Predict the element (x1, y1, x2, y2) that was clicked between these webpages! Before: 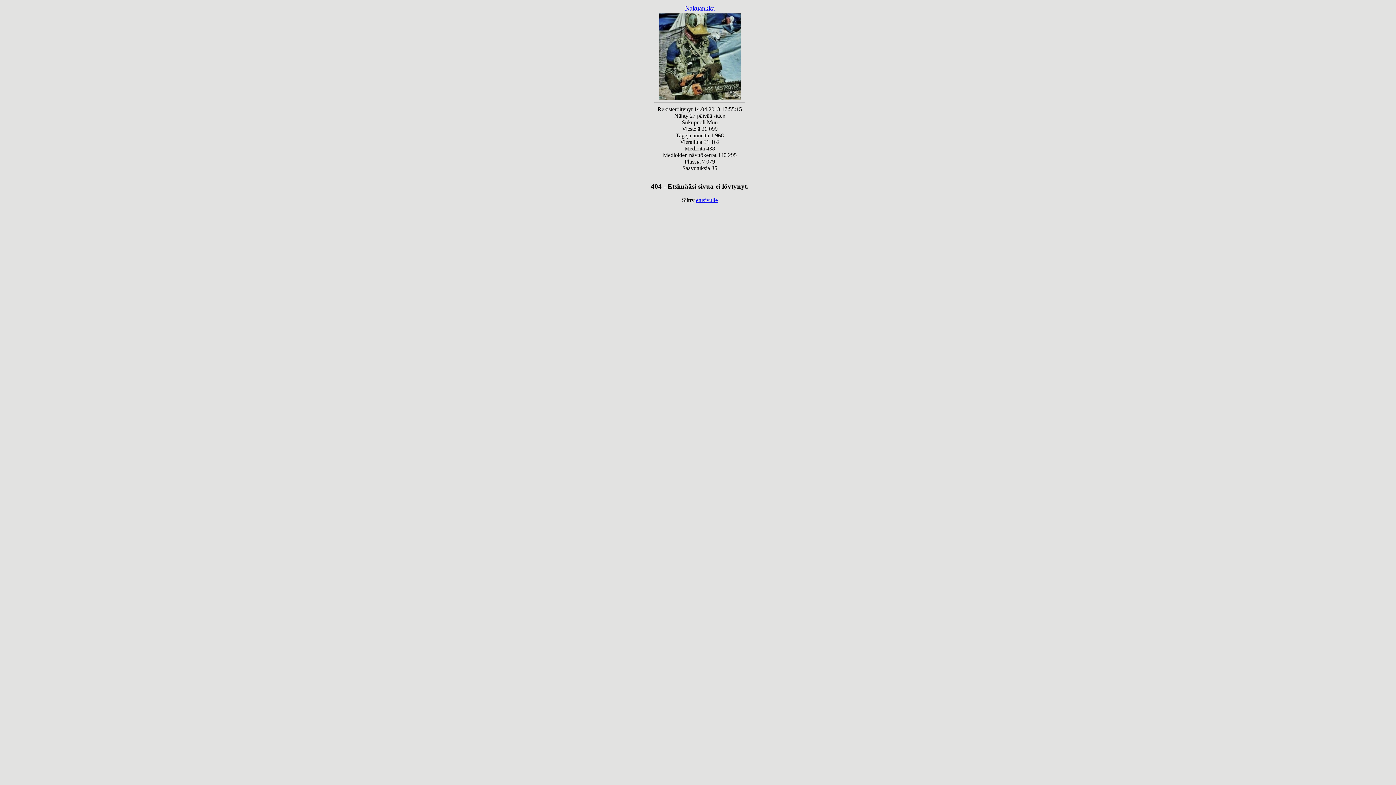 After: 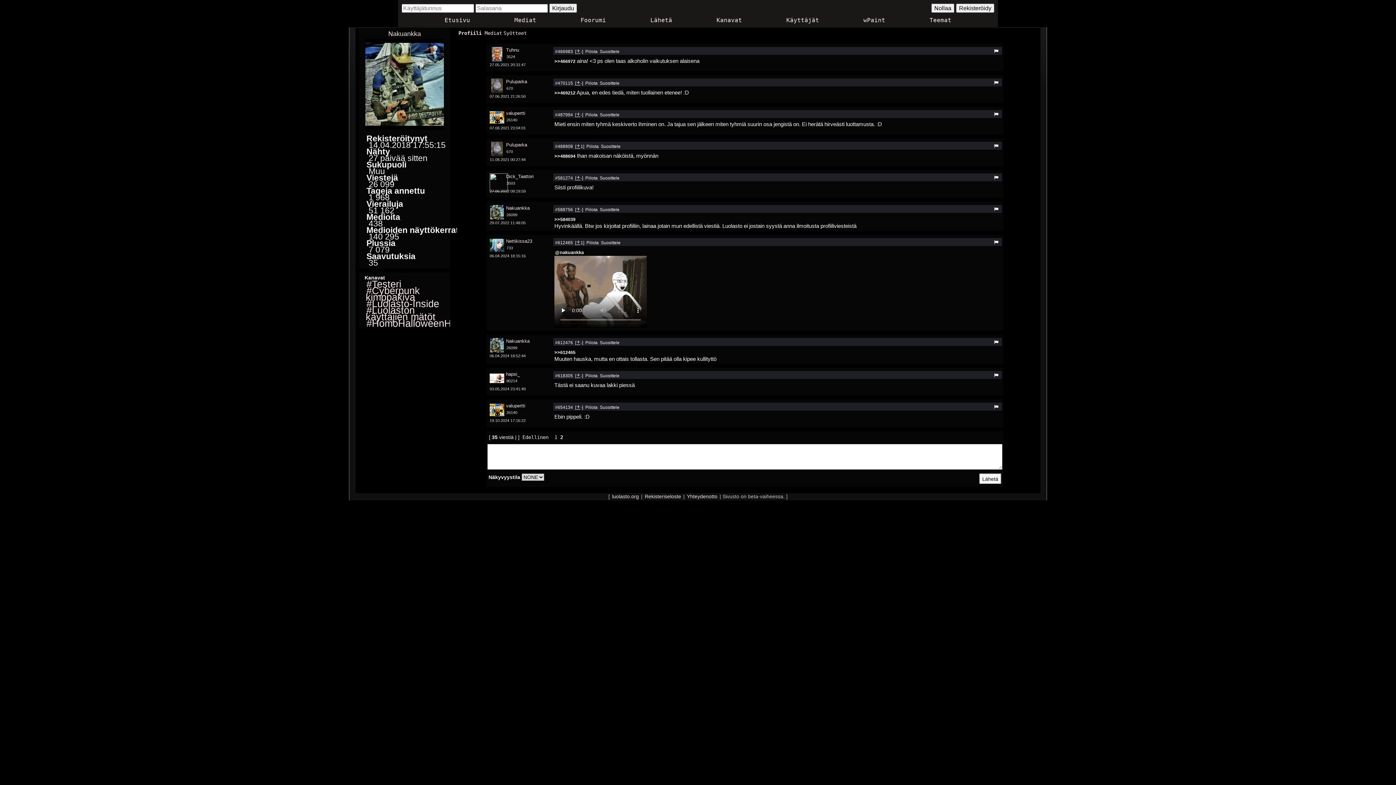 Action: label: Nakuankka bbox: (654, 4, 745, 12)